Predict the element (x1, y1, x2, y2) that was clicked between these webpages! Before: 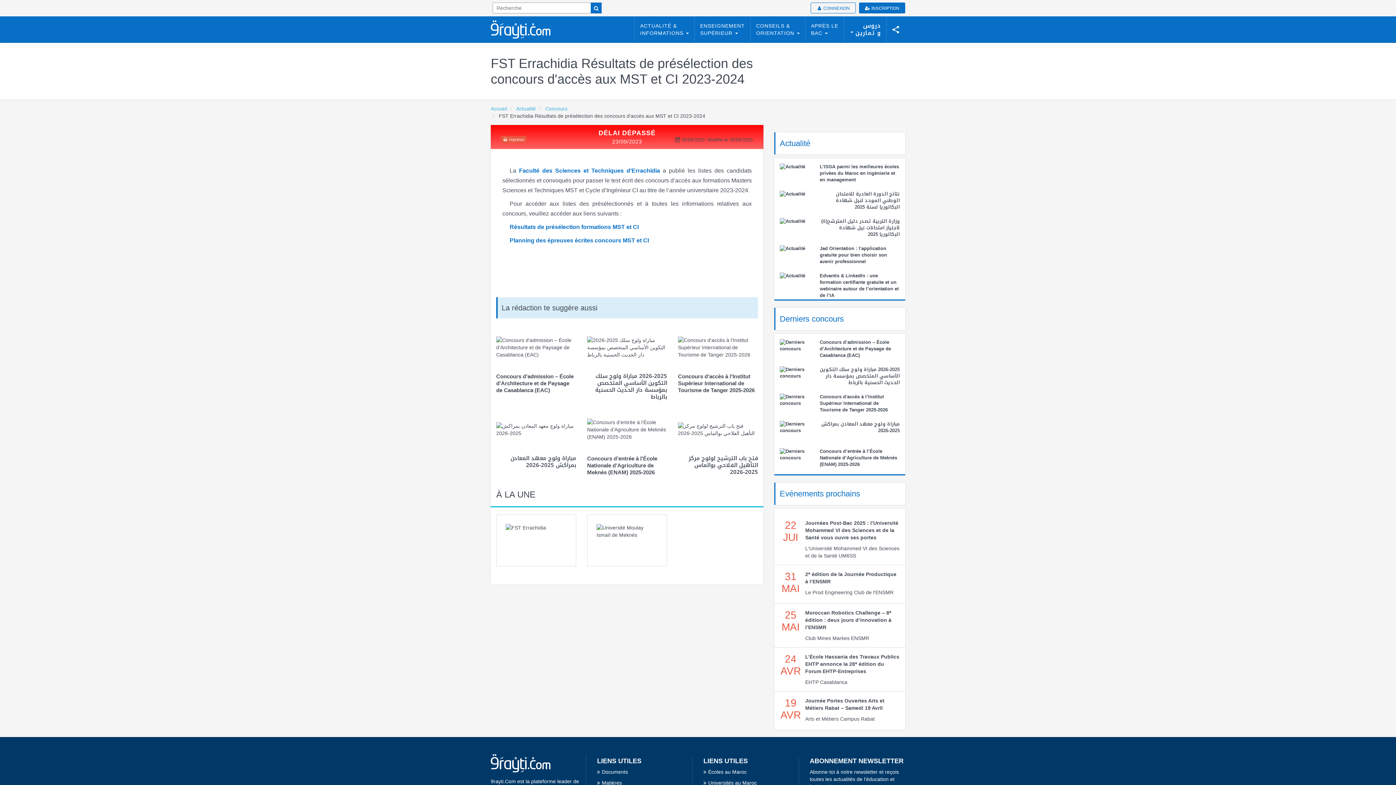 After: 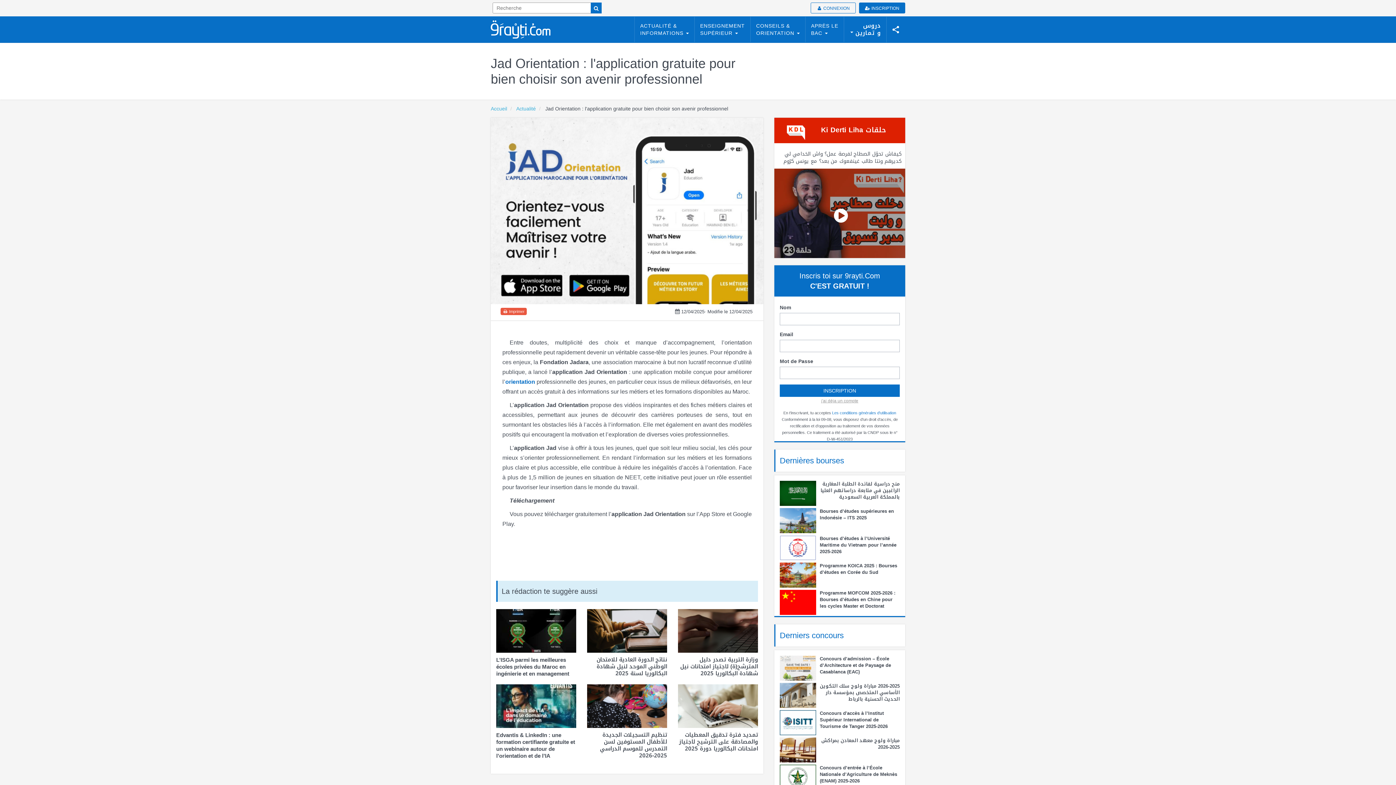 Action: label: Jad Orientation : l'application gratuite pour bien choisir son avenir professionnel bbox: (820, 245, 900, 265)